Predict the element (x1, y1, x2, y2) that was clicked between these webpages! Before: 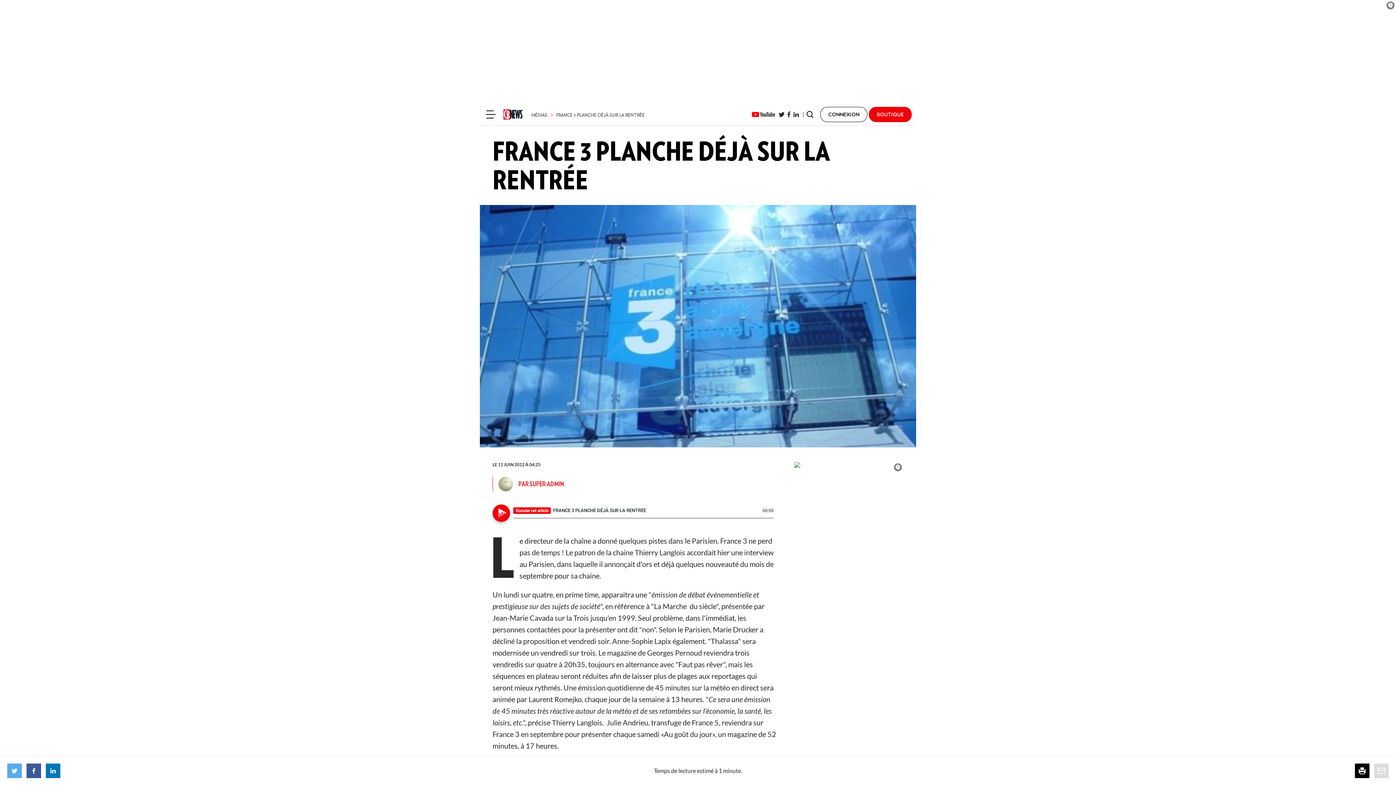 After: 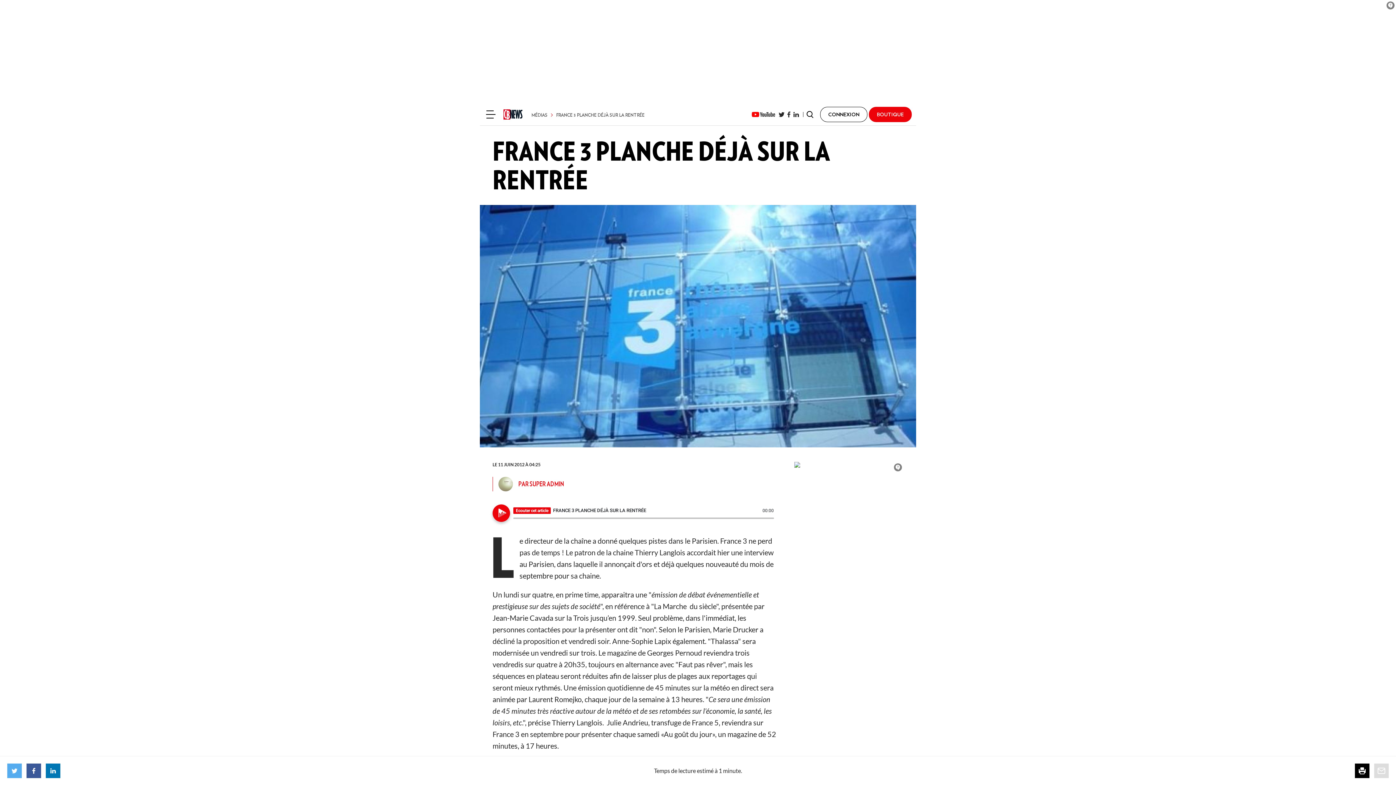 Action: bbox: (1355, 763, 1369, 778)